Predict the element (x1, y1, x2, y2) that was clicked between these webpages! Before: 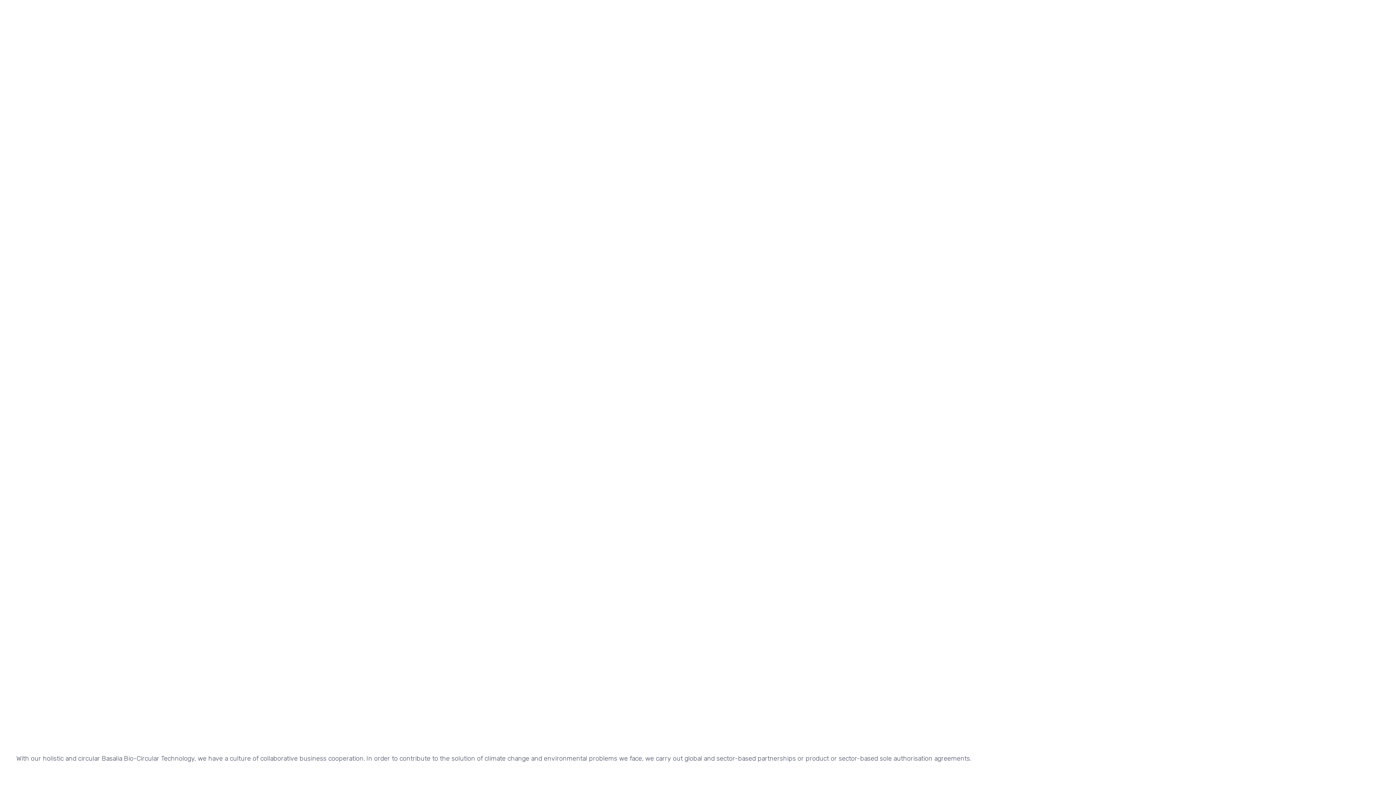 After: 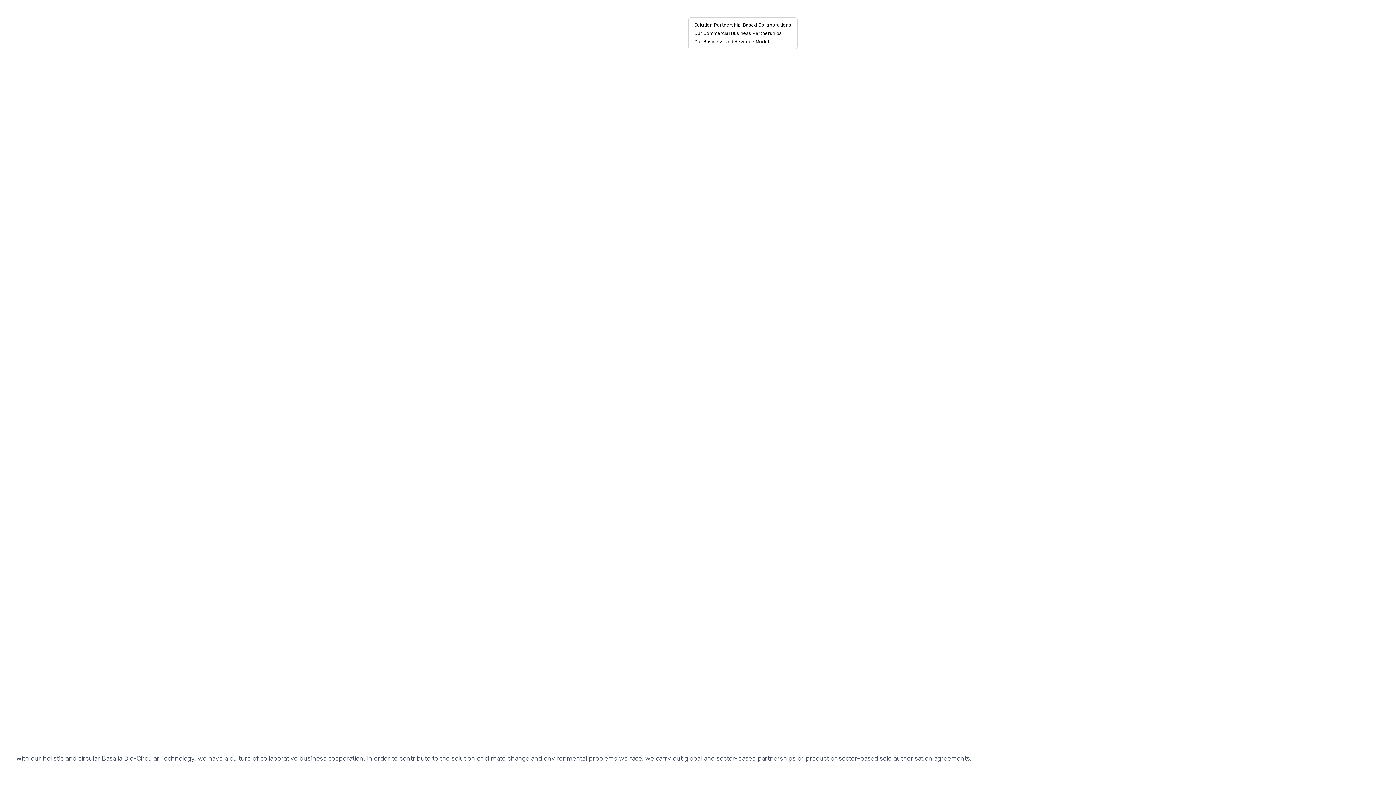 Action: bbox: (688, 8, 742, 13) label: OUR COLLABORATIONS